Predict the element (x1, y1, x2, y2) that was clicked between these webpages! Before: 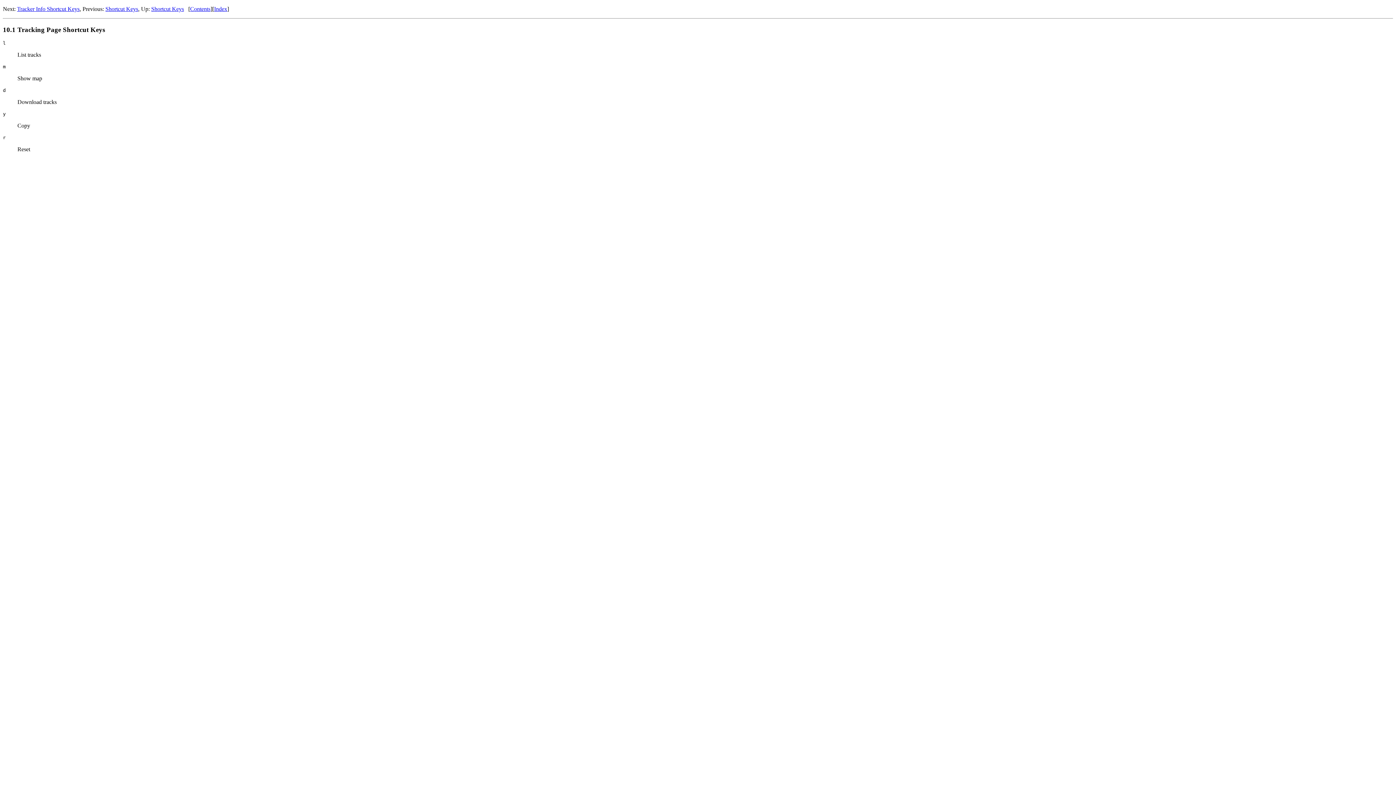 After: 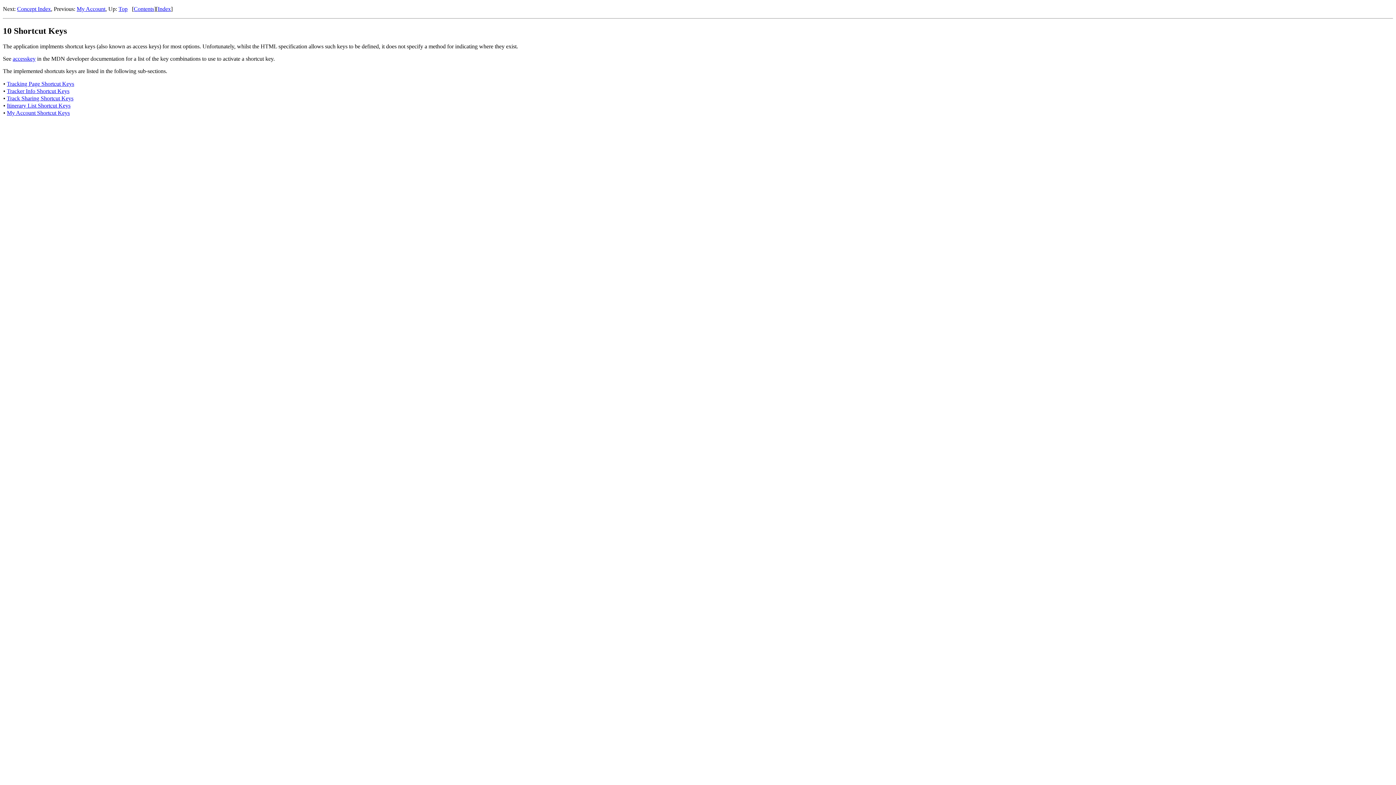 Action: label: Shortcut Keys bbox: (151, 5, 184, 12)